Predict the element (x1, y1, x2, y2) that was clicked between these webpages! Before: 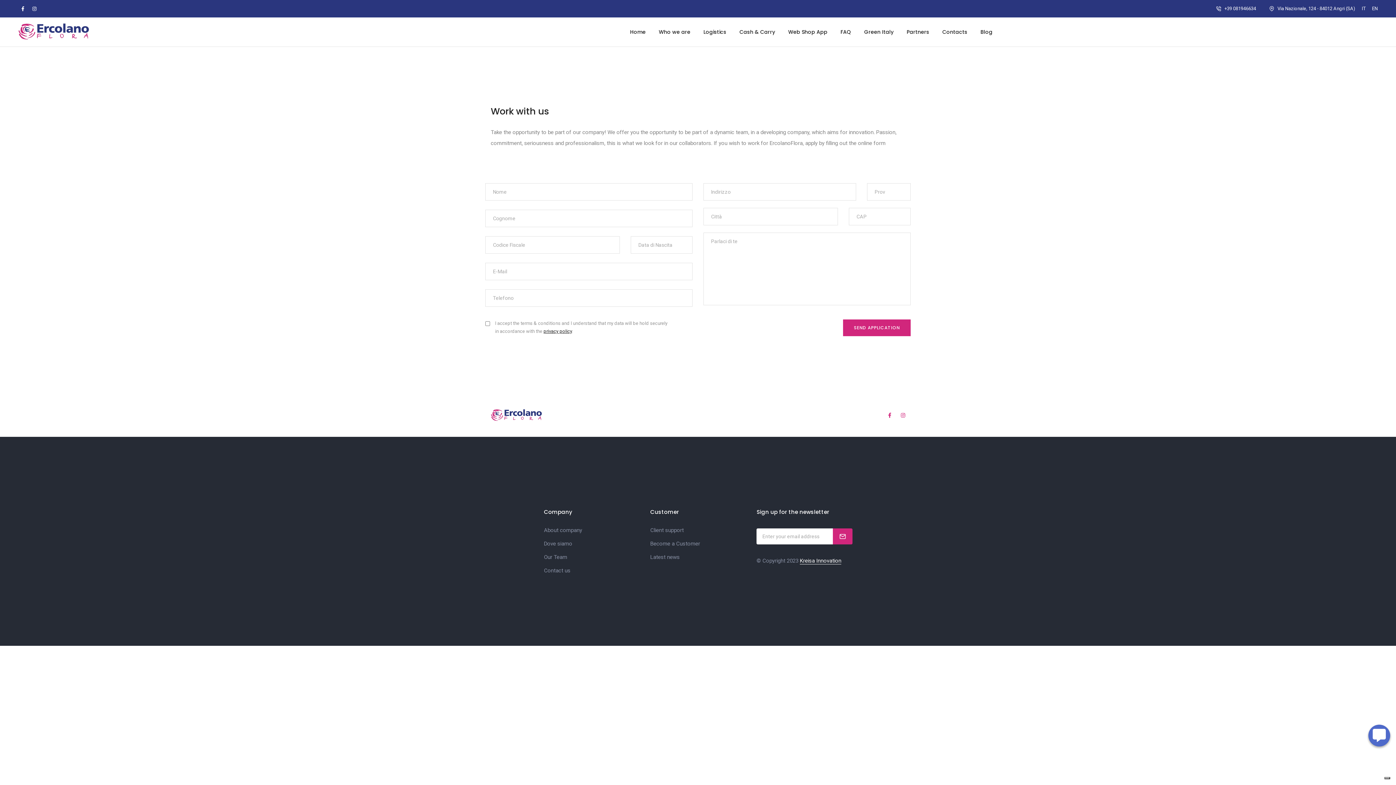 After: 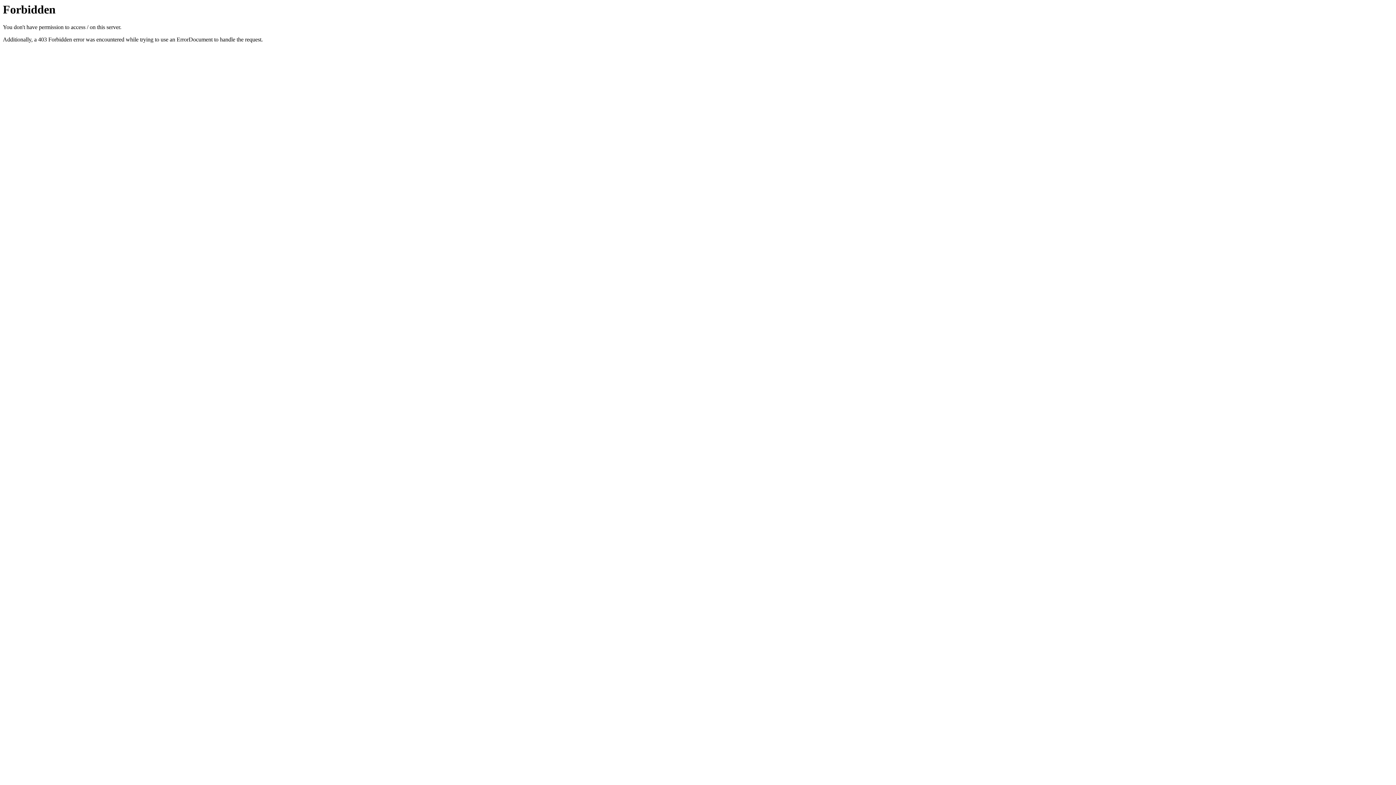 Action: bbox: (800, 557, 841, 564) label: Kreisa Innovation